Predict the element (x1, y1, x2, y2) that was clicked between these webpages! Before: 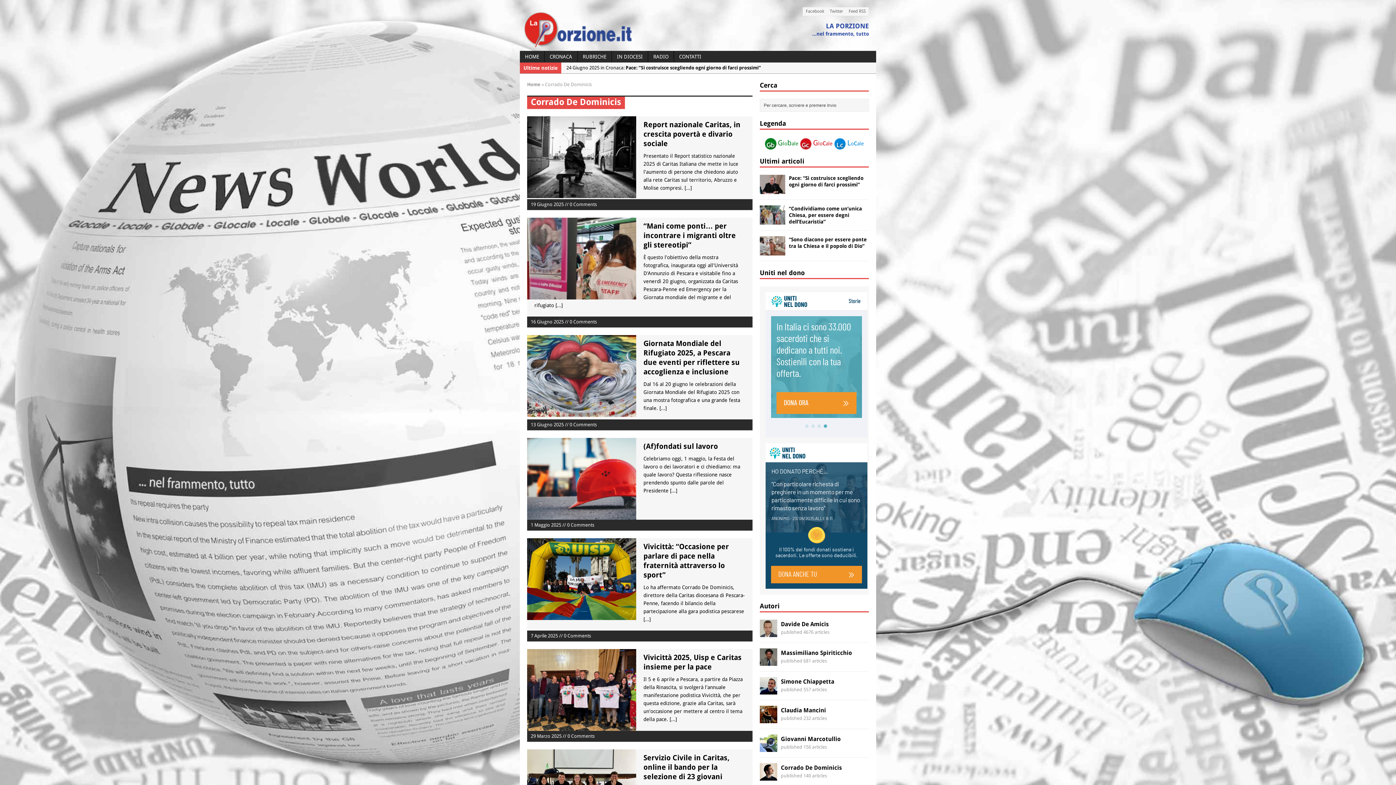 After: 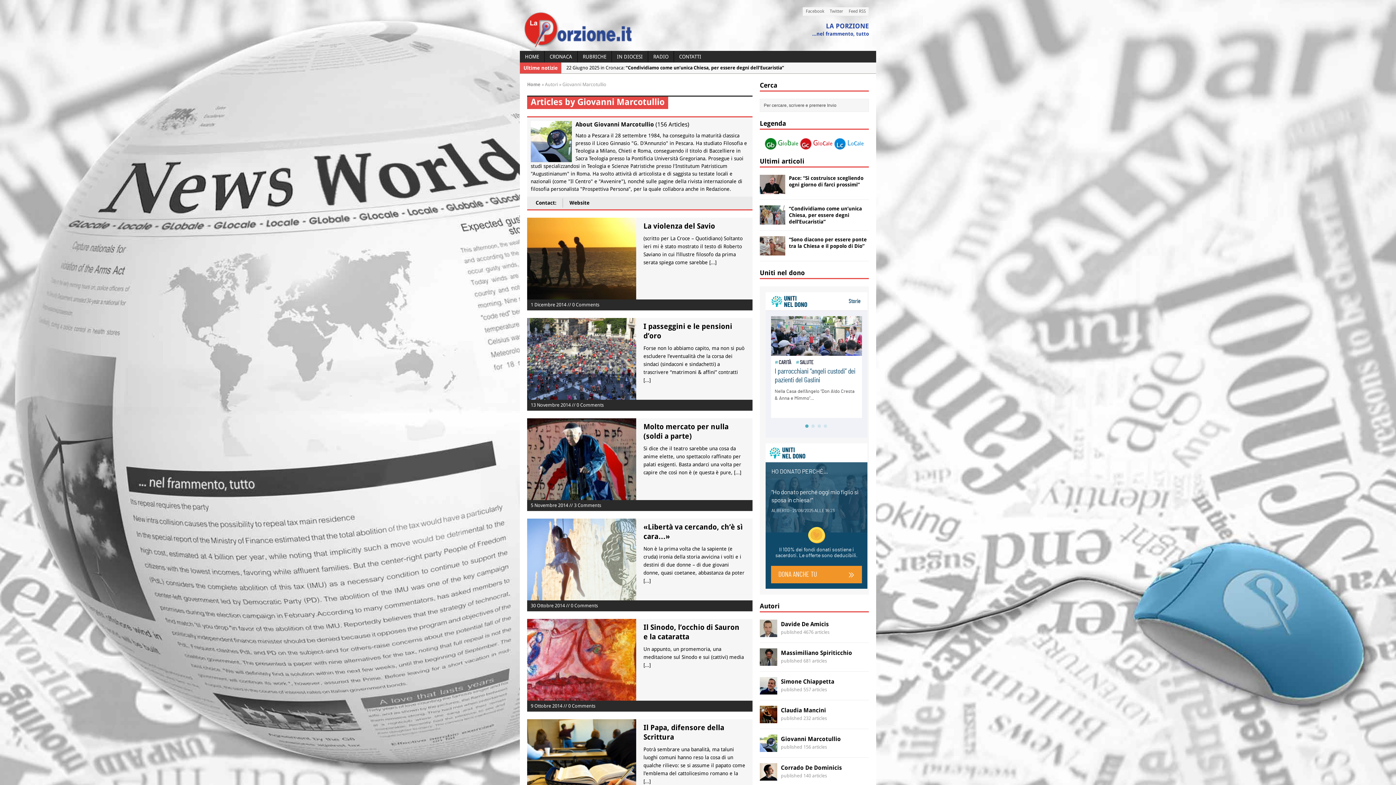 Action: bbox: (760, 745, 777, 751)